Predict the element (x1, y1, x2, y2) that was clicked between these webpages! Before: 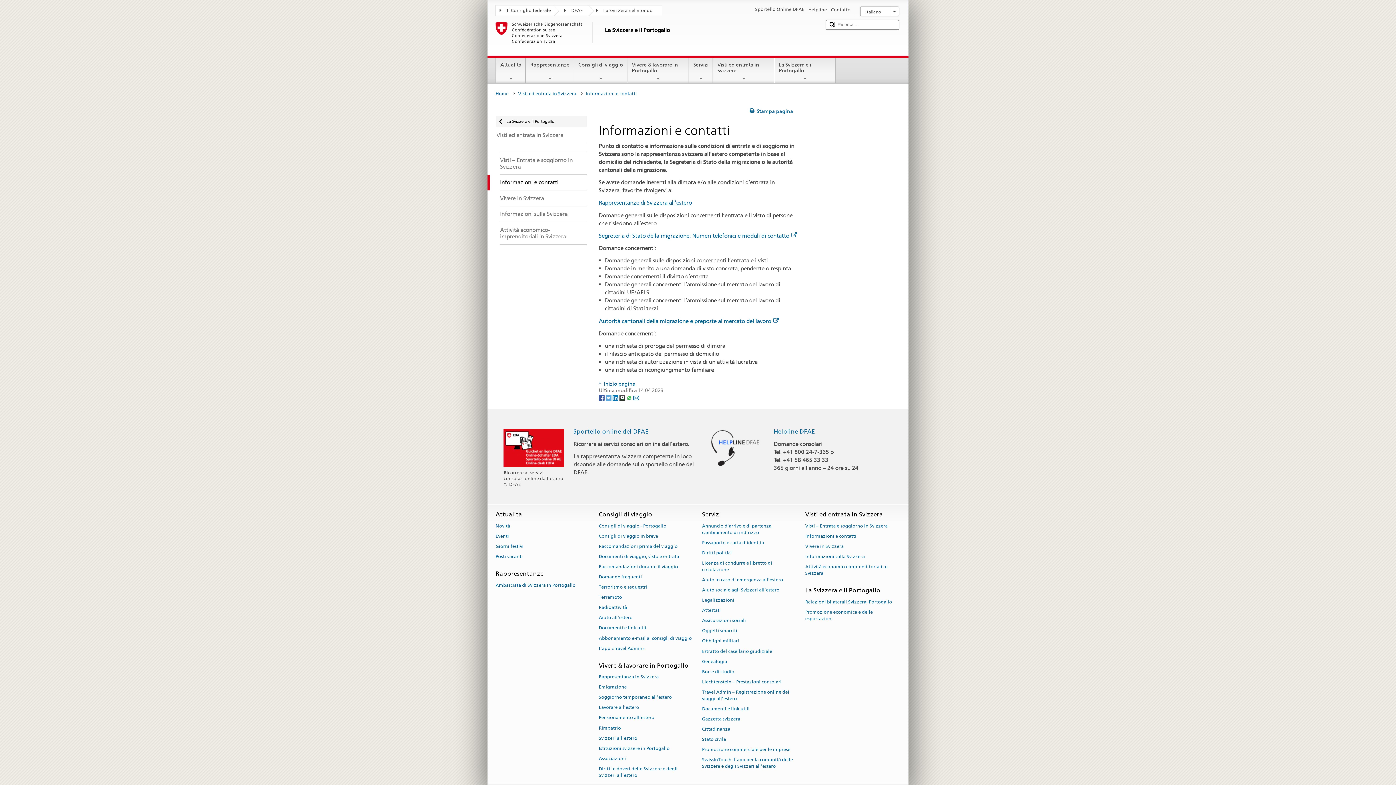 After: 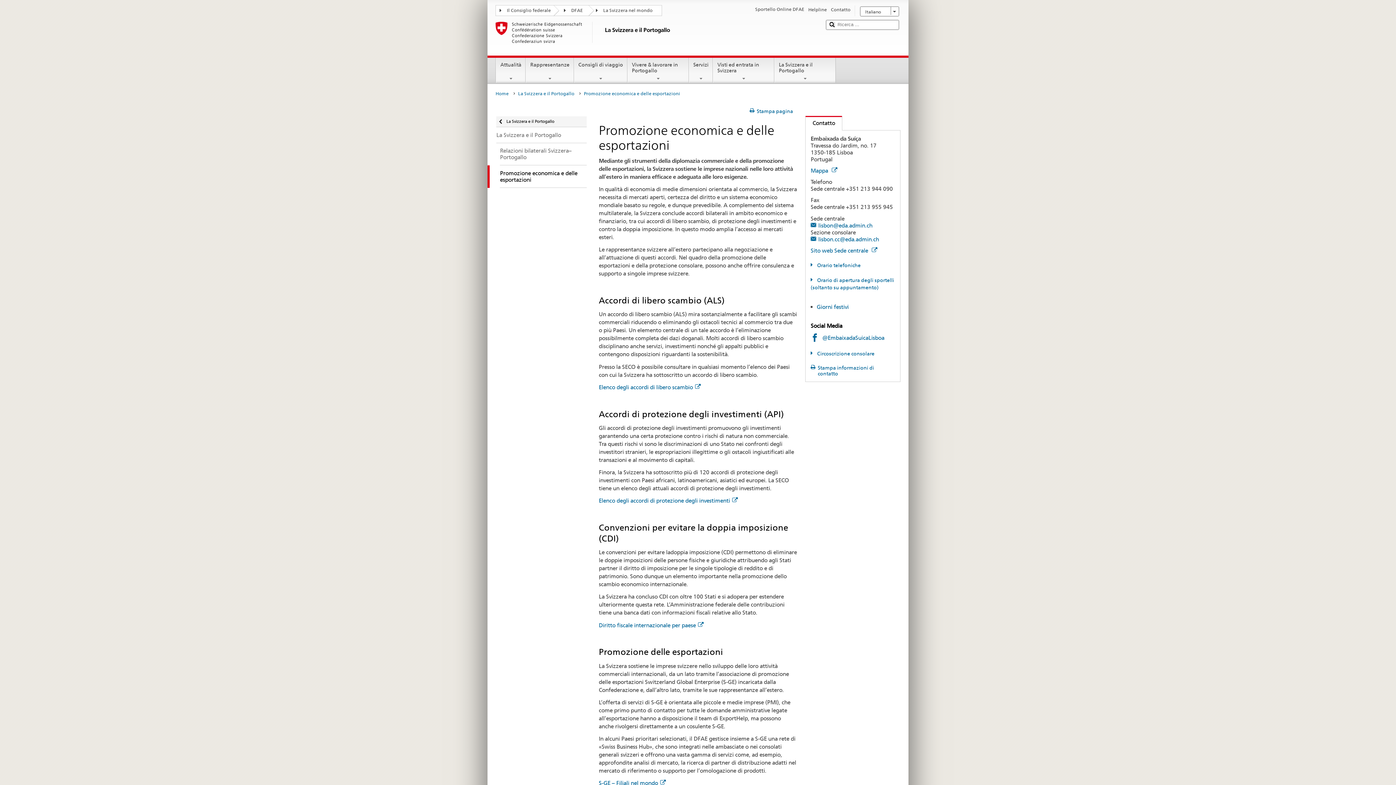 Action: label: Promozione economica e delle esportazioni bbox: (805, 607, 873, 623)